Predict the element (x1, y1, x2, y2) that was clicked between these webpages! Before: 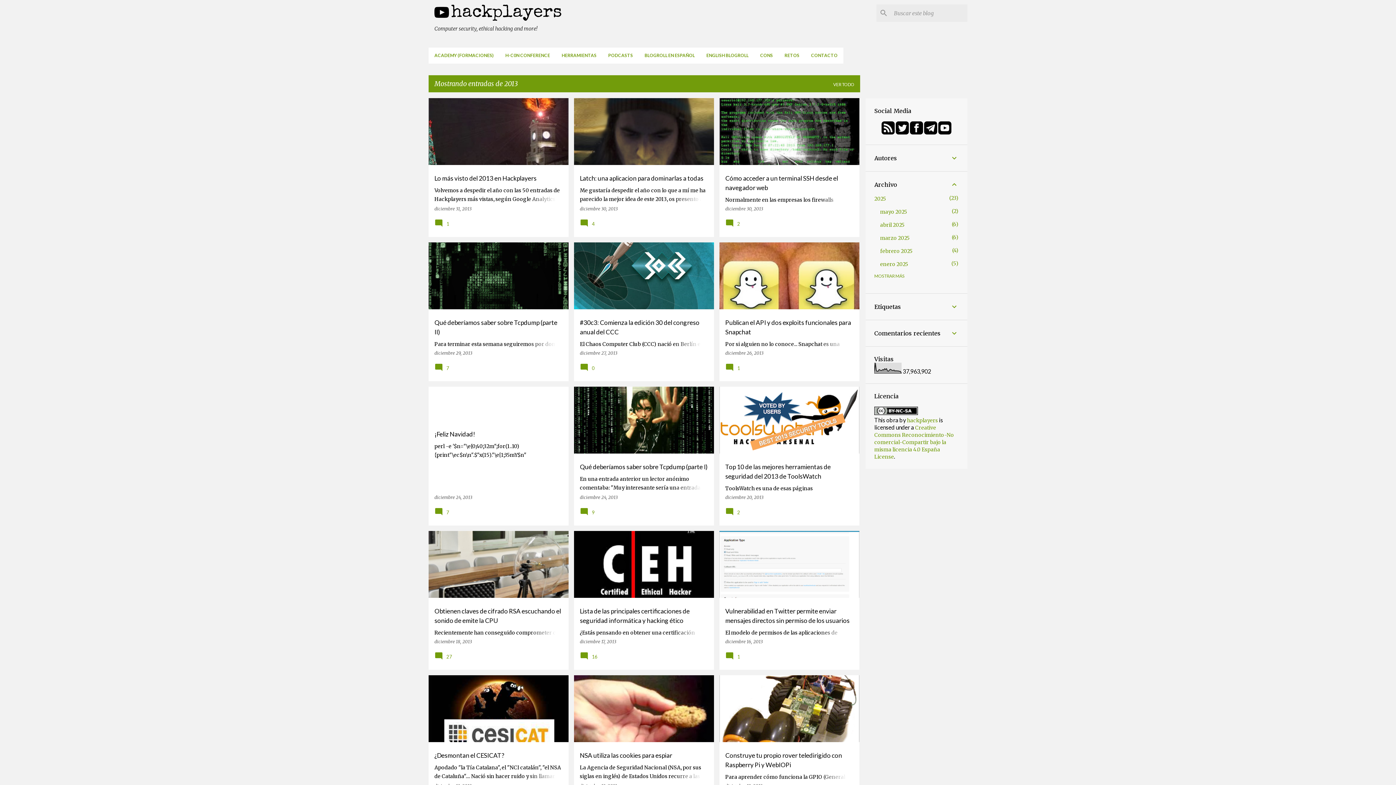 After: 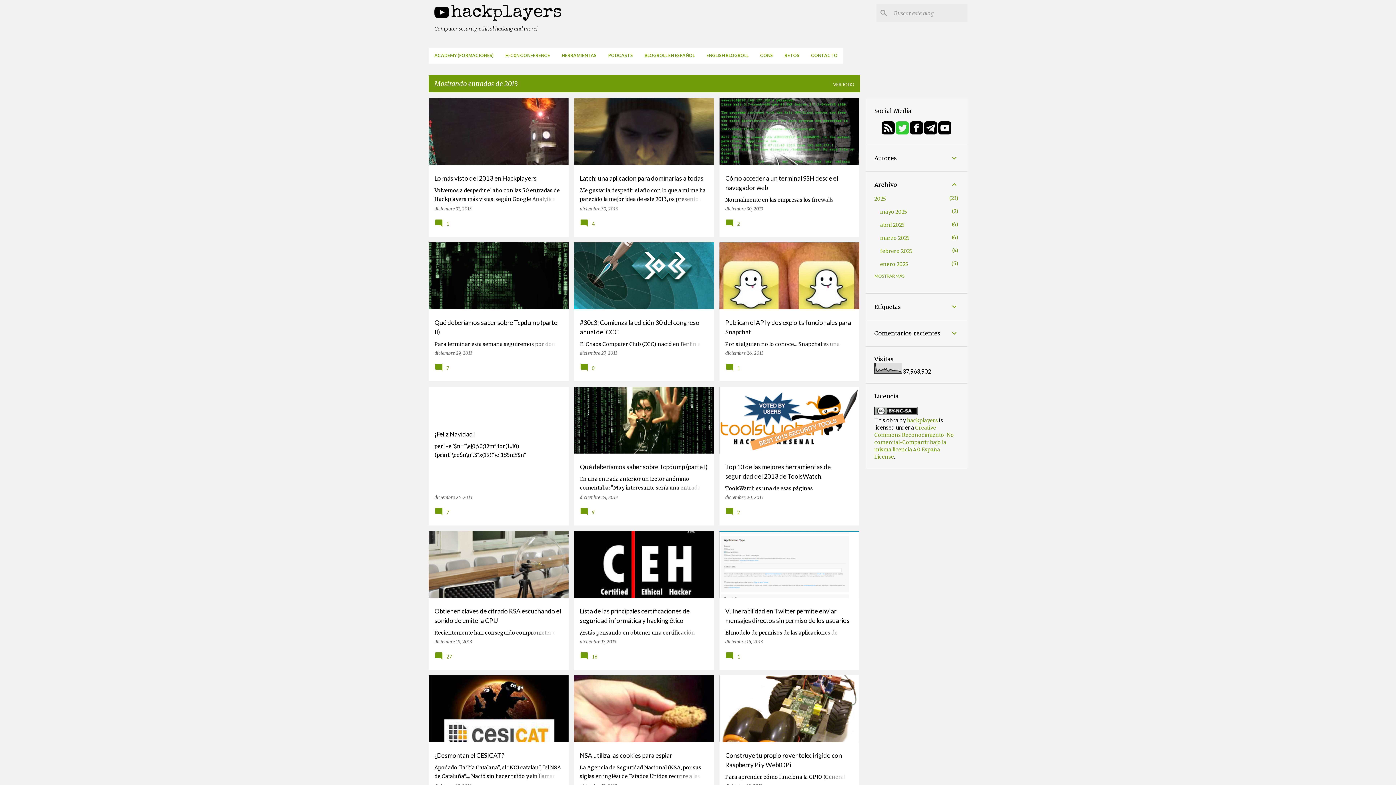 Action: label:   bbox: (896, 129, 910, 136)